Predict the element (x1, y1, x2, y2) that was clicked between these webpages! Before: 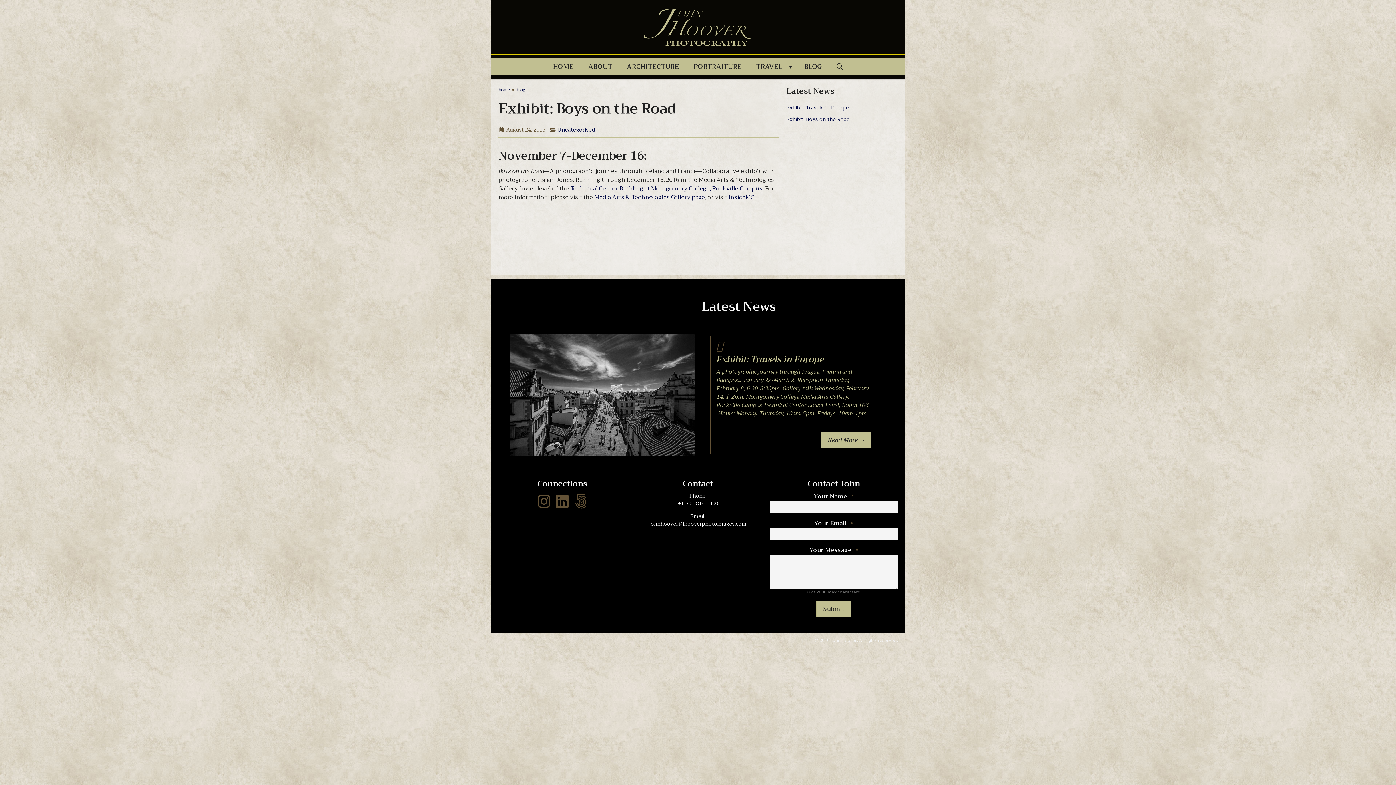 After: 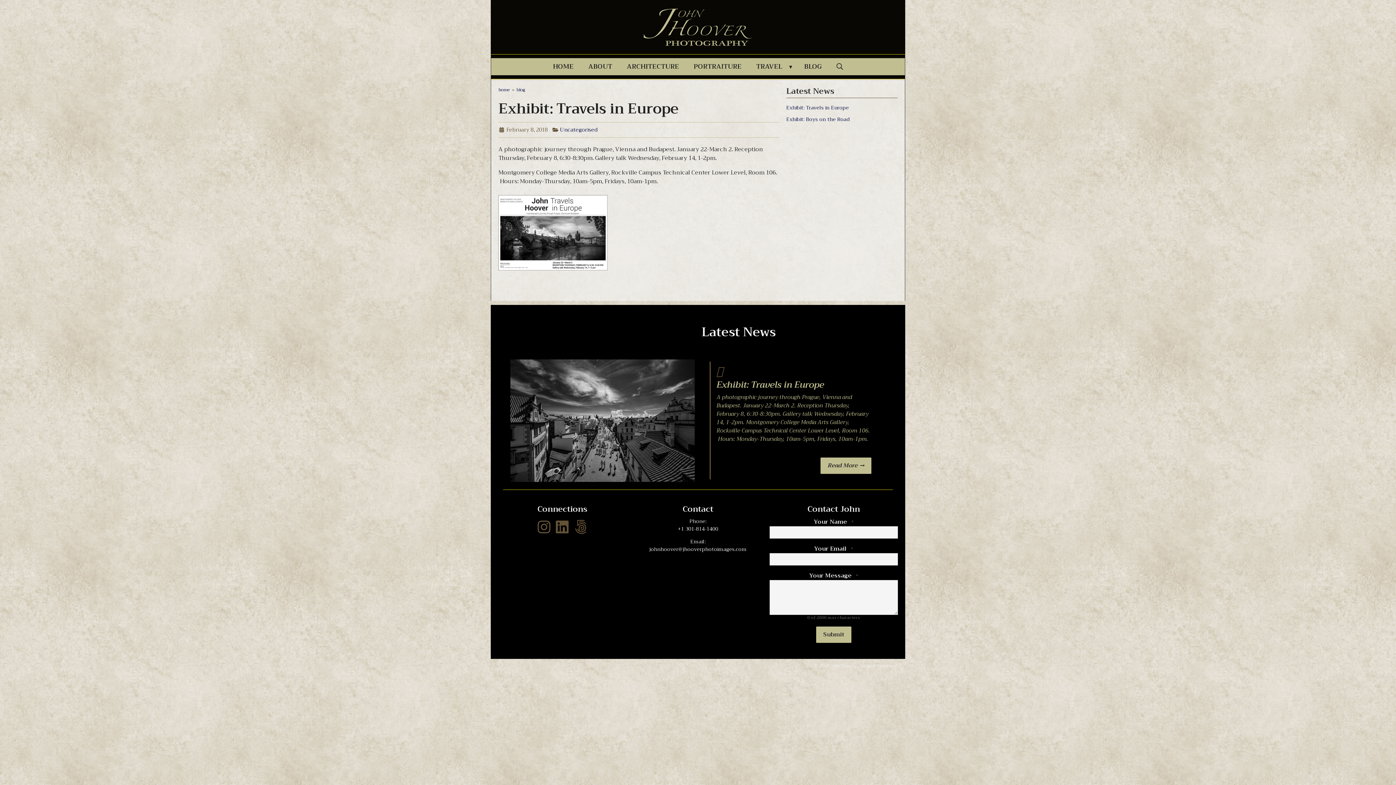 Action: bbox: (786, 103, 849, 112) label: Exhibit: Travels in Europe